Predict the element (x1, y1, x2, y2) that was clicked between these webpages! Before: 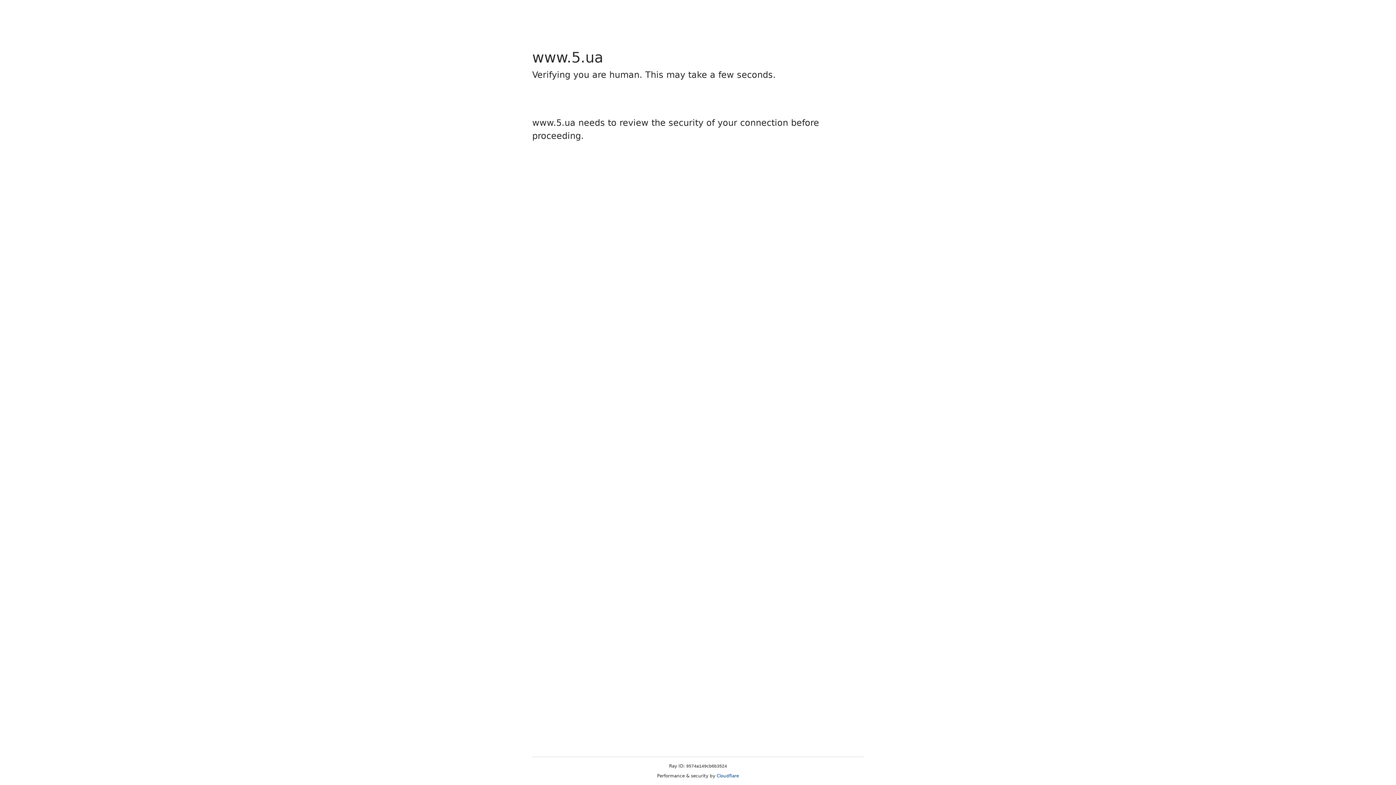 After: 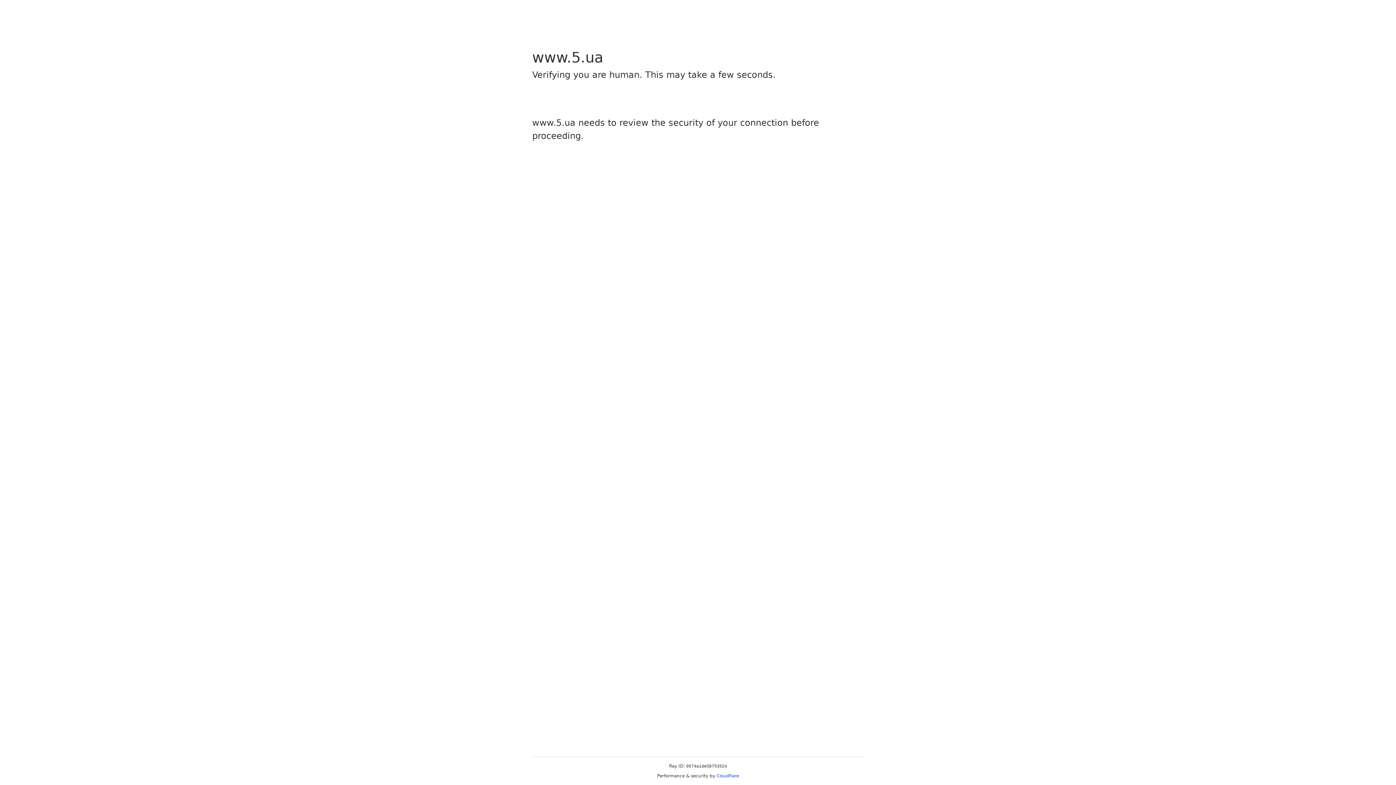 Action: bbox: (716, 773, 739, 778) label: Cloudflare